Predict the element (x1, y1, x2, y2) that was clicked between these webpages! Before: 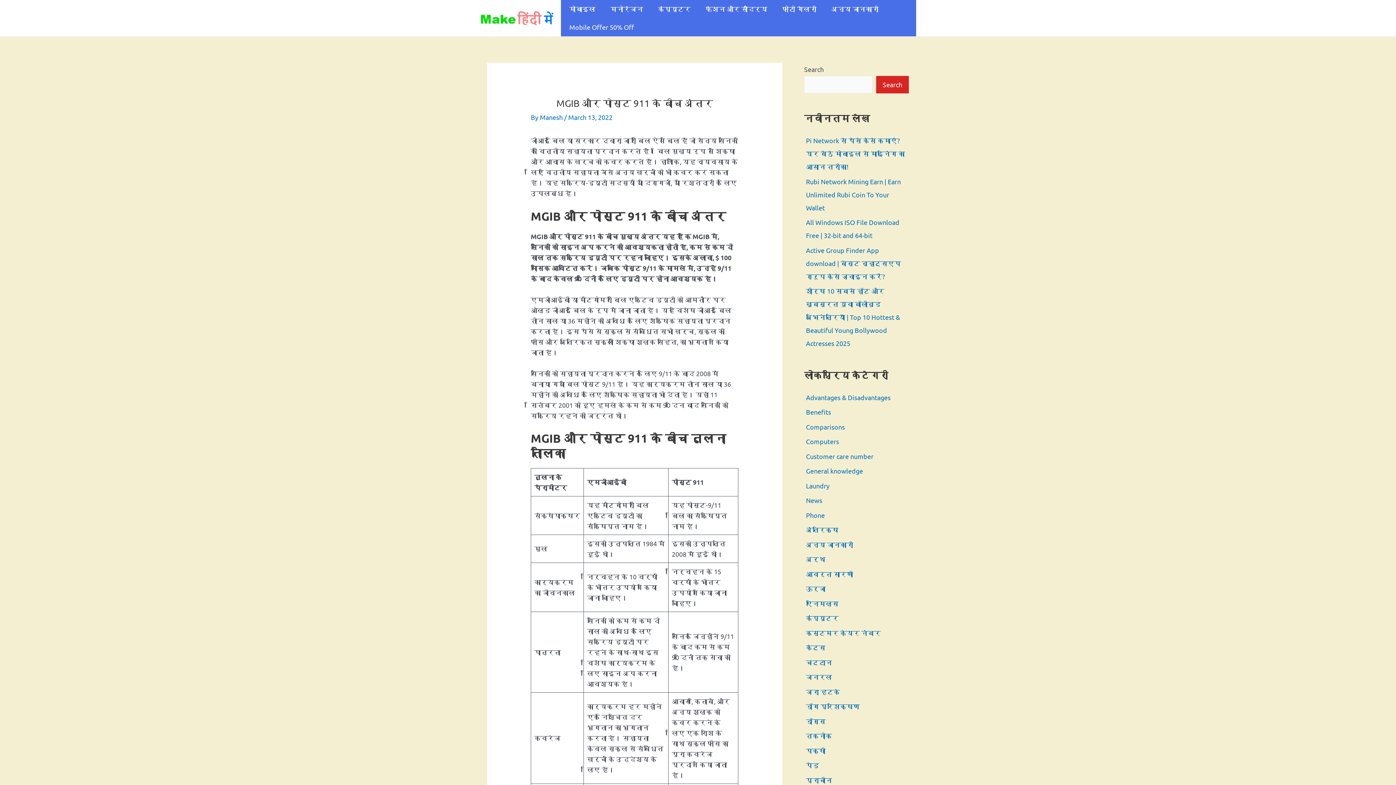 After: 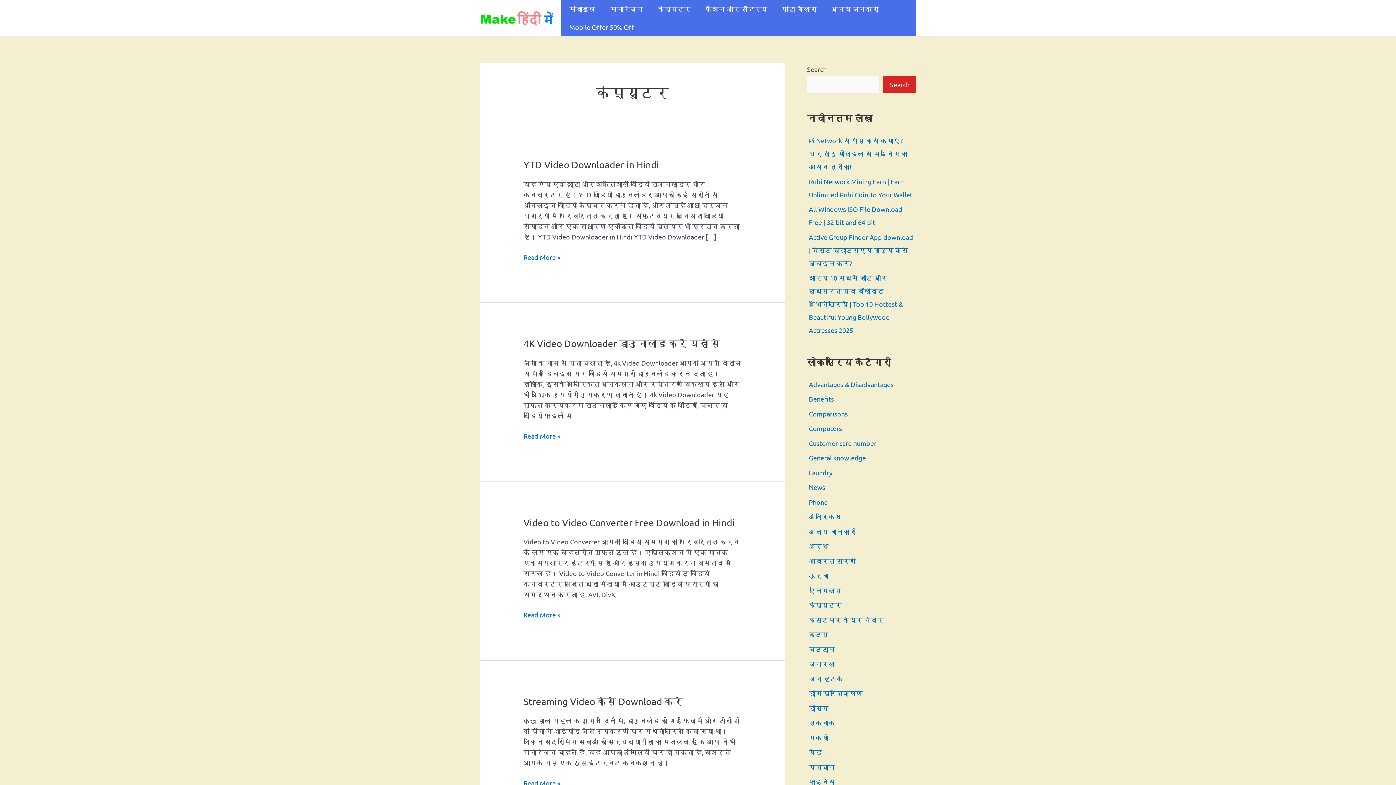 Action: label: कंप्यूटर bbox: (651, 0, 697, 18)